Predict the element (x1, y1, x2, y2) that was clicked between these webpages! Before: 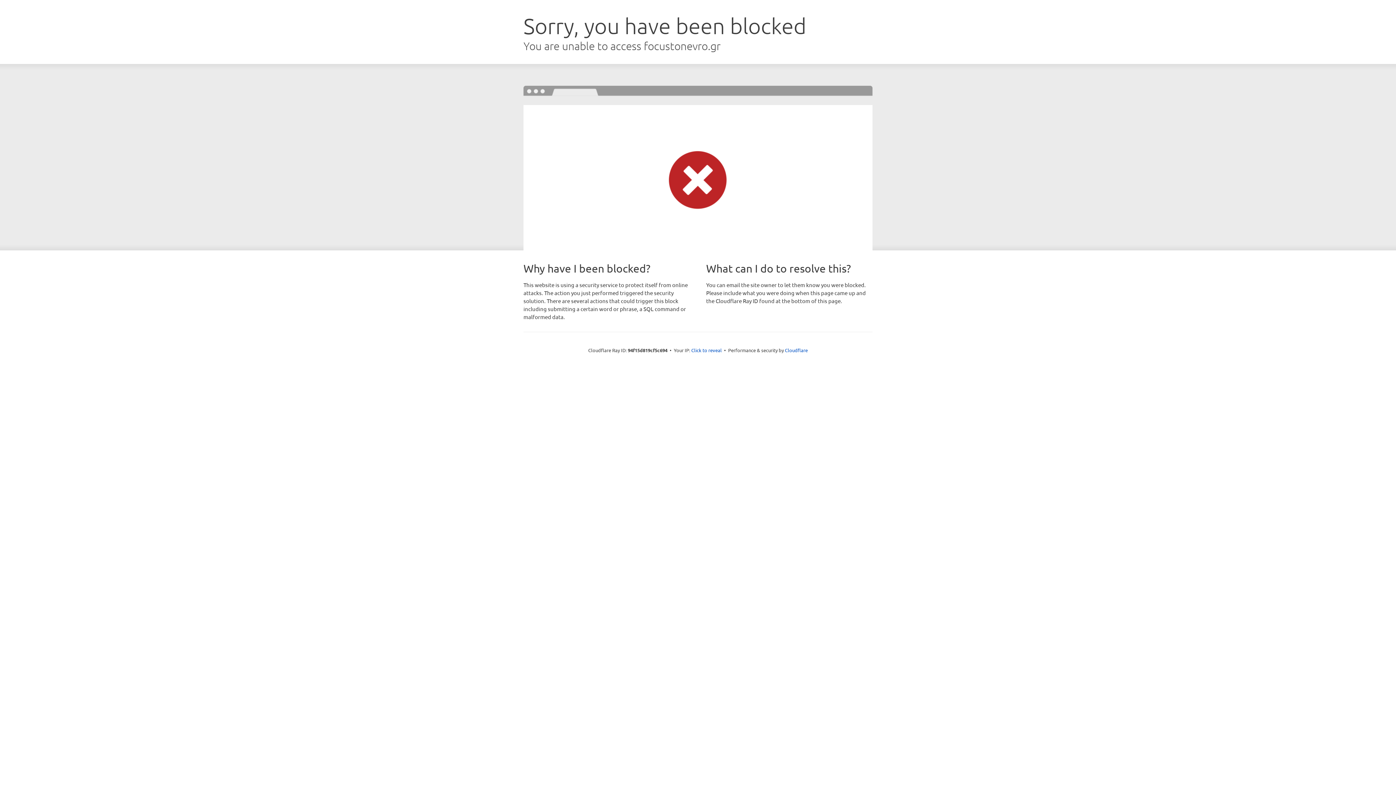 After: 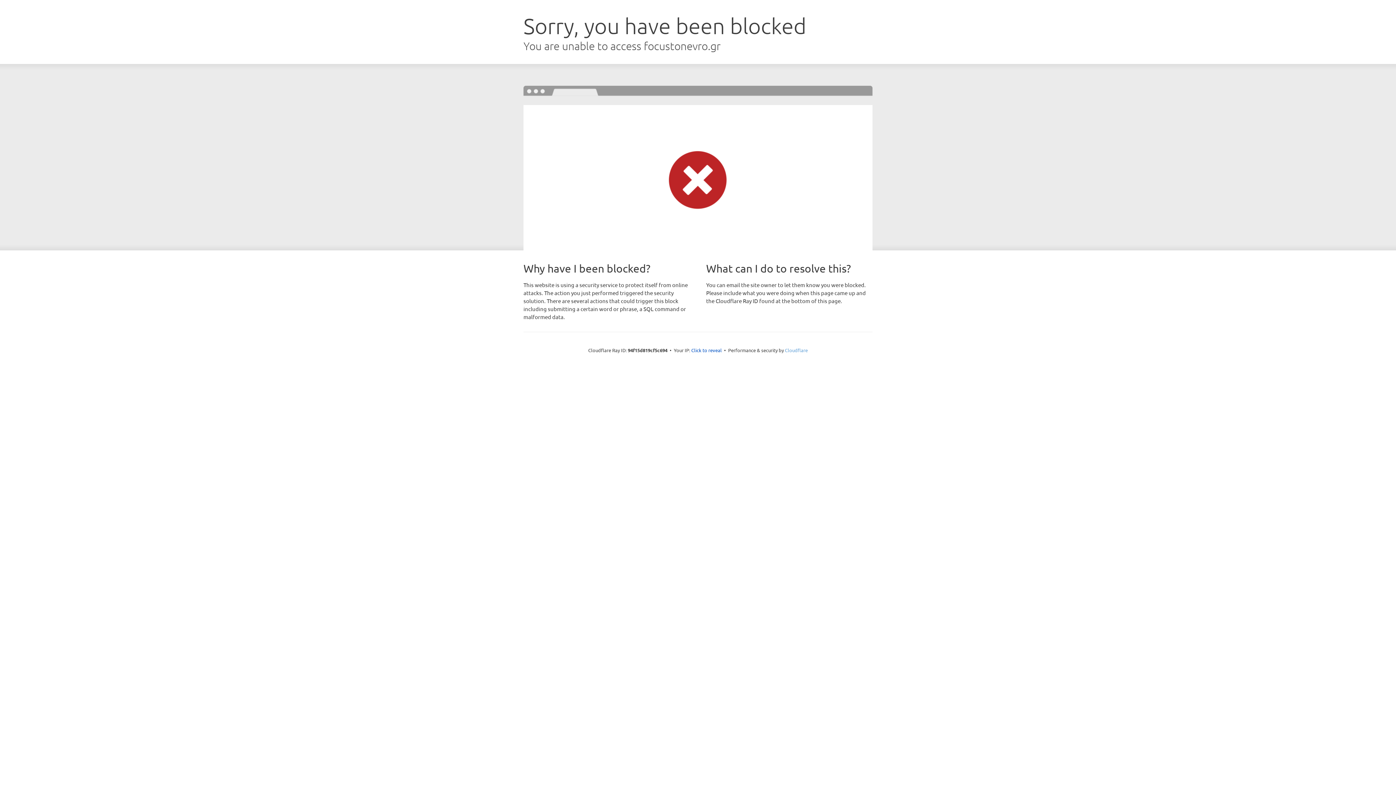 Action: bbox: (785, 347, 808, 353) label: Cloudflare